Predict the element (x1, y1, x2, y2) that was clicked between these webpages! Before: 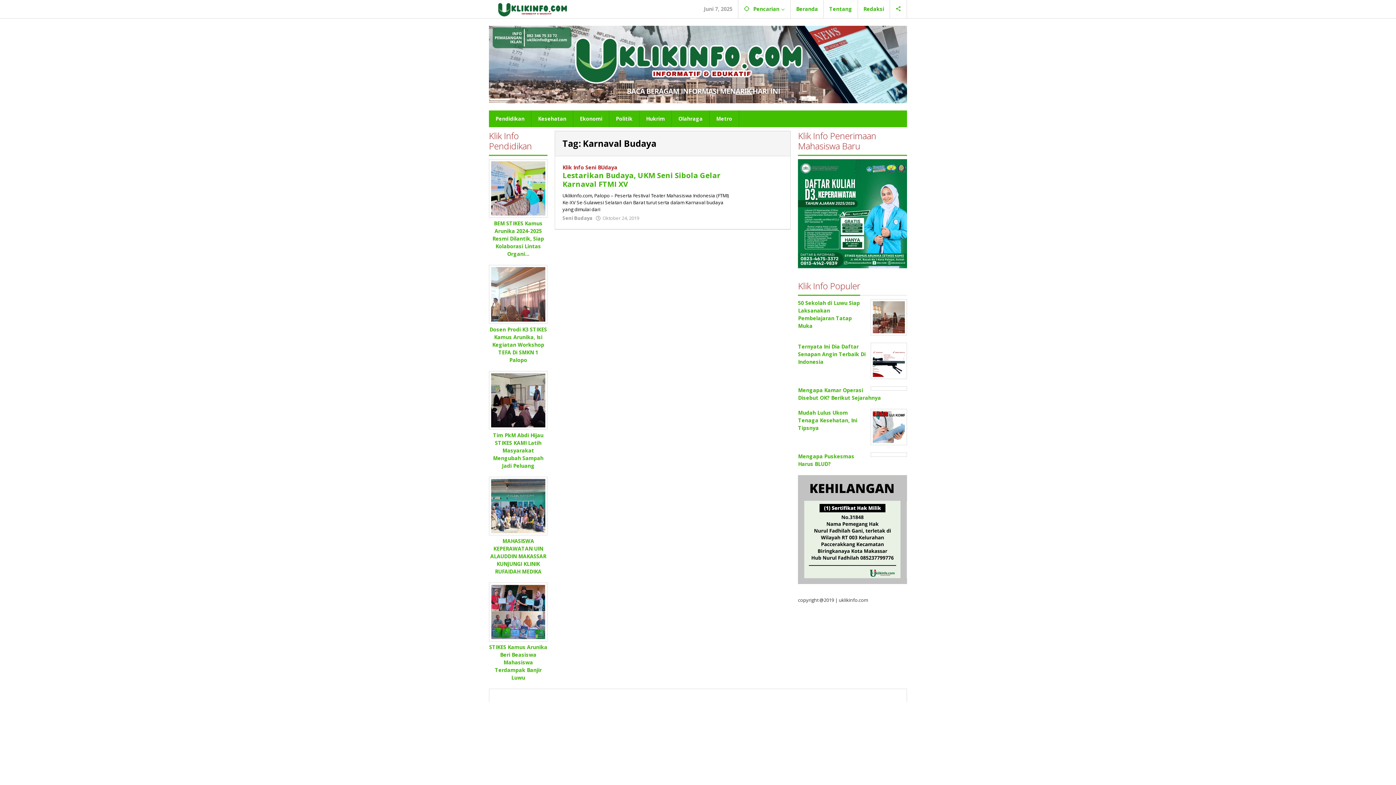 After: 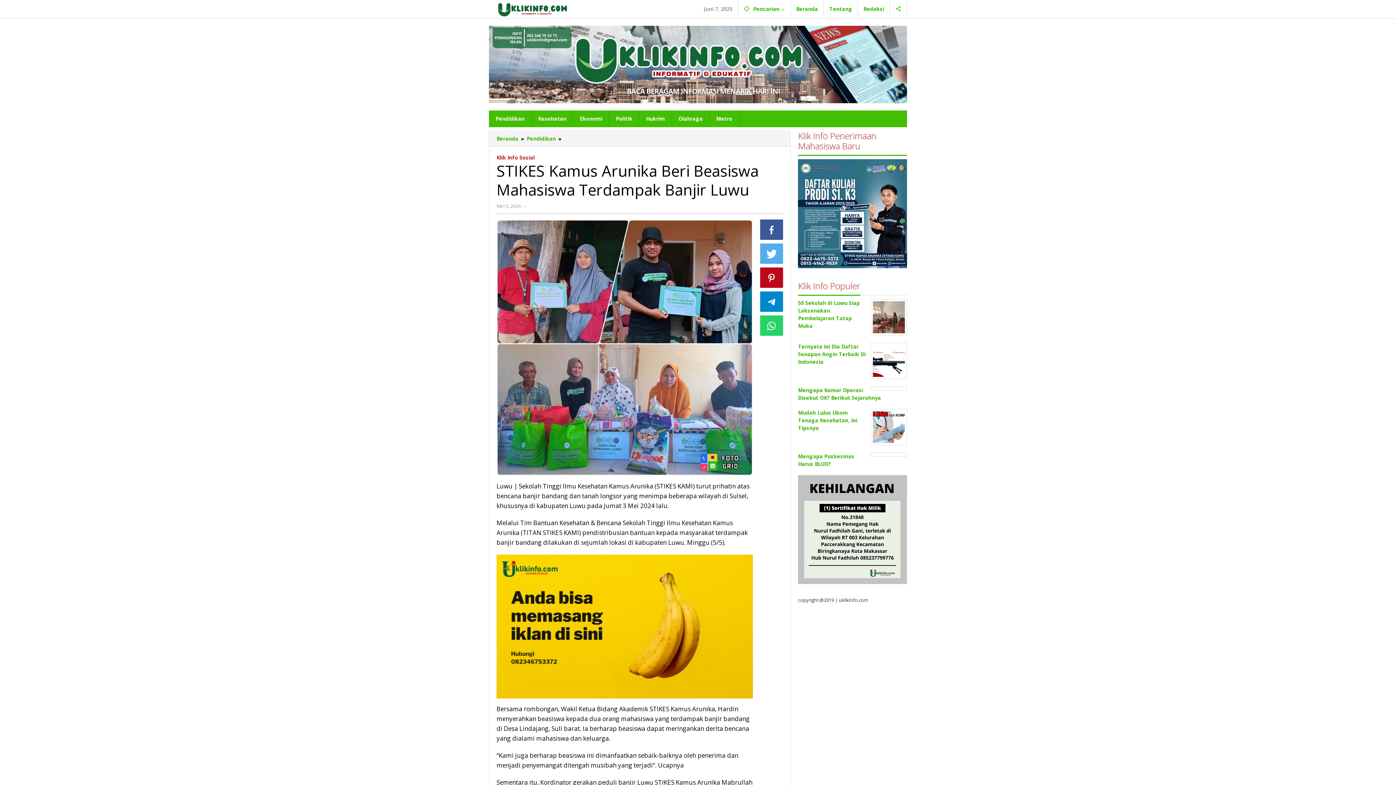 Action: label: STIKES Kamus Arunika Beri Beasiswa Mahasiswa Terdampak Banjir Luwu bbox: (489, 583, 547, 681)